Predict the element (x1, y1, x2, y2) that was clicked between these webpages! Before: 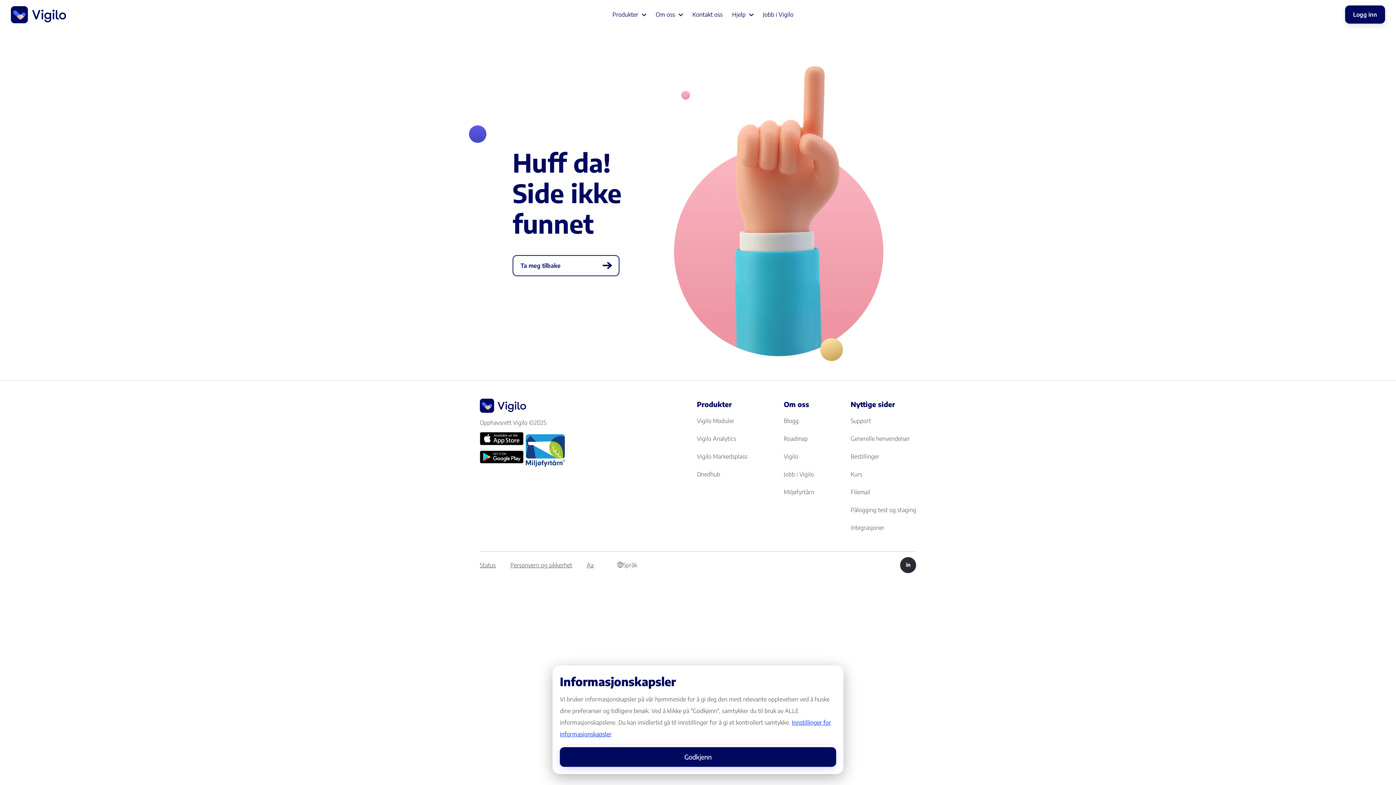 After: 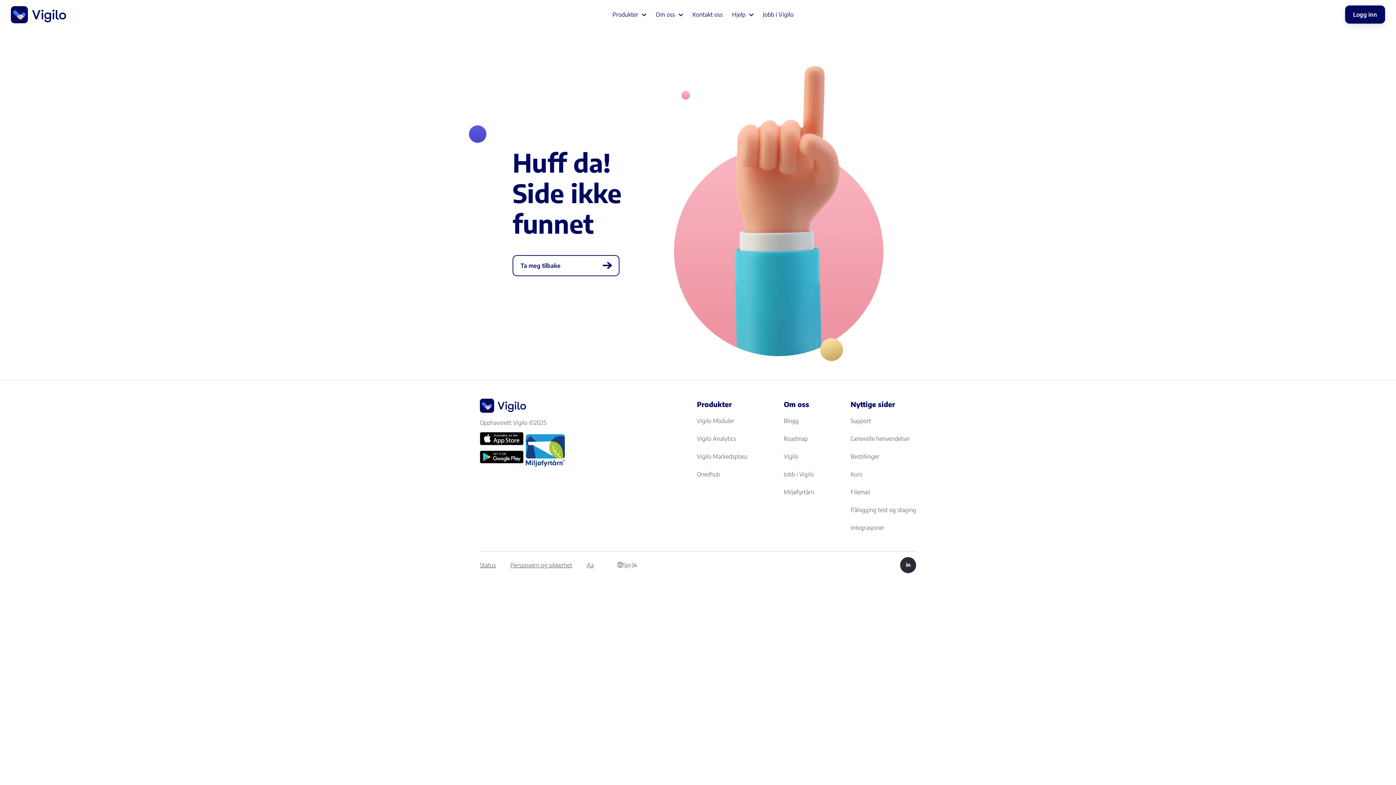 Action: label: Godkjenn bbox: (560, 747, 836, 767)